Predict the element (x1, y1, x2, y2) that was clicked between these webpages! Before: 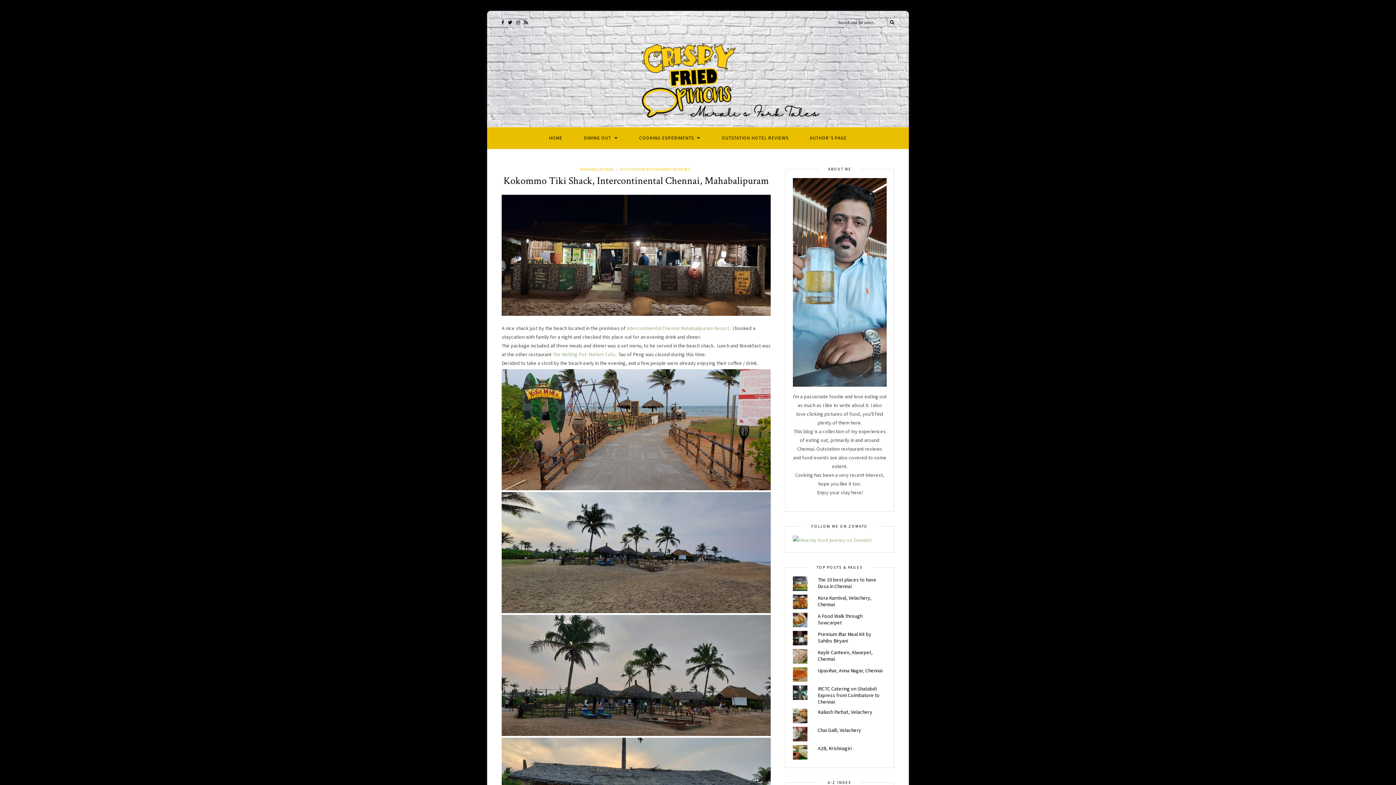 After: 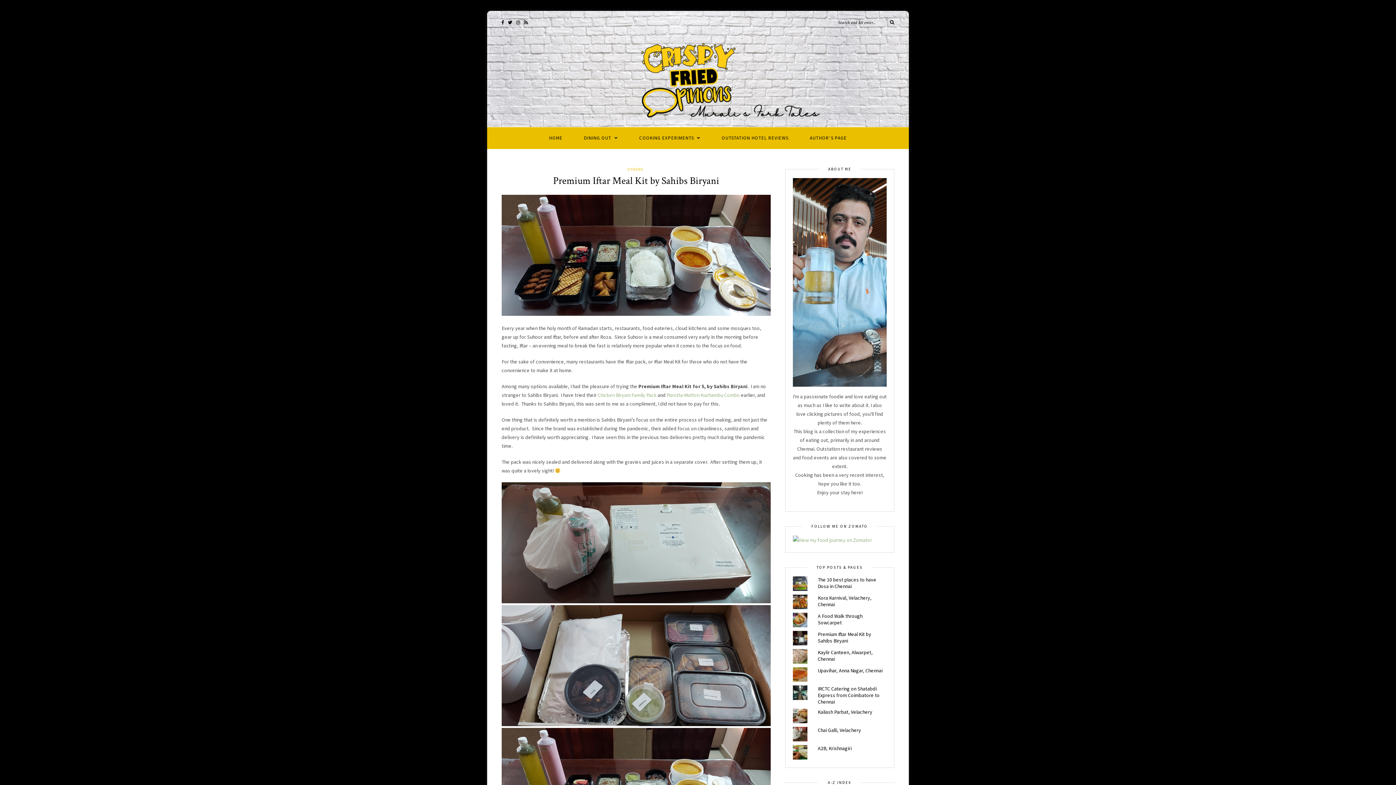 Action: bbox: (818, 631, 871, 644) label: Premium Iftar Meal Kit by Sahibs Biryani